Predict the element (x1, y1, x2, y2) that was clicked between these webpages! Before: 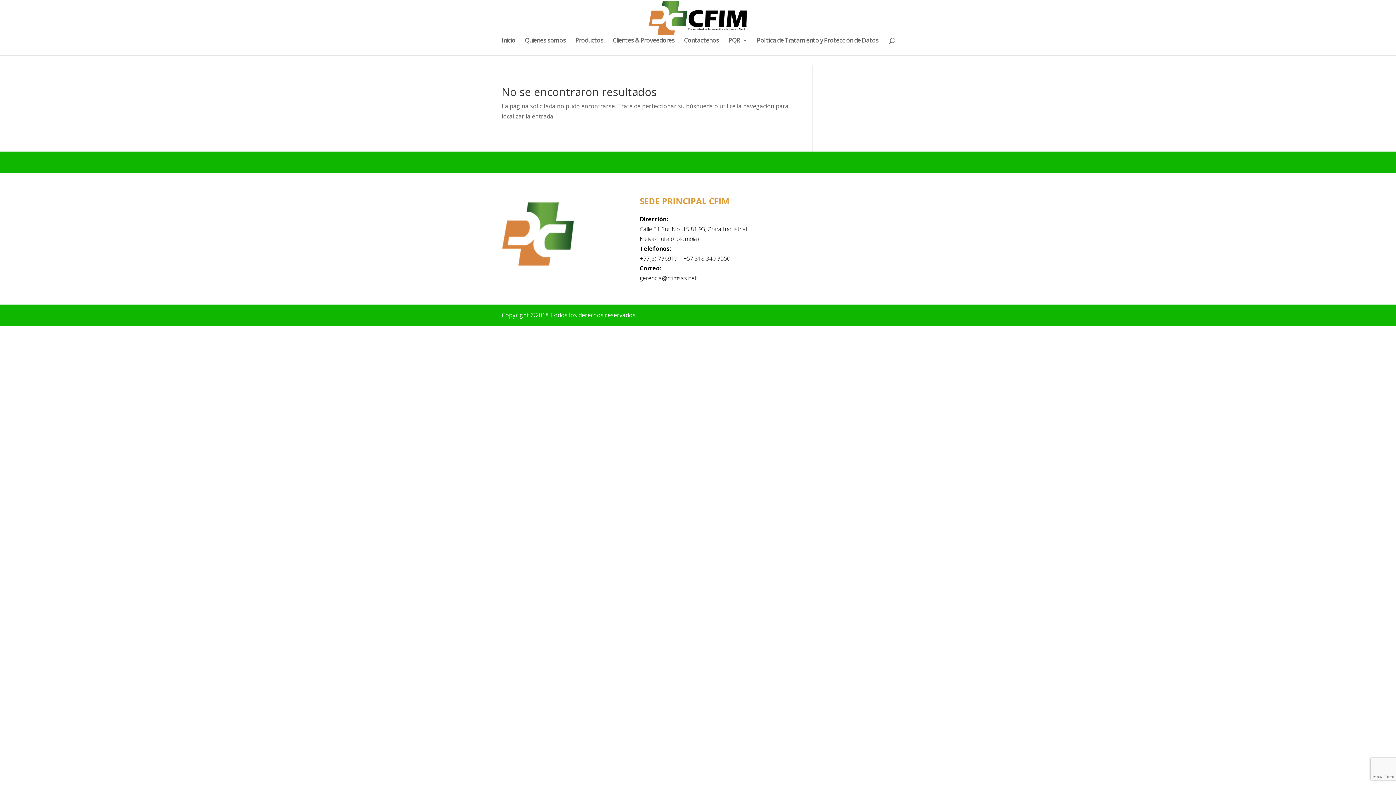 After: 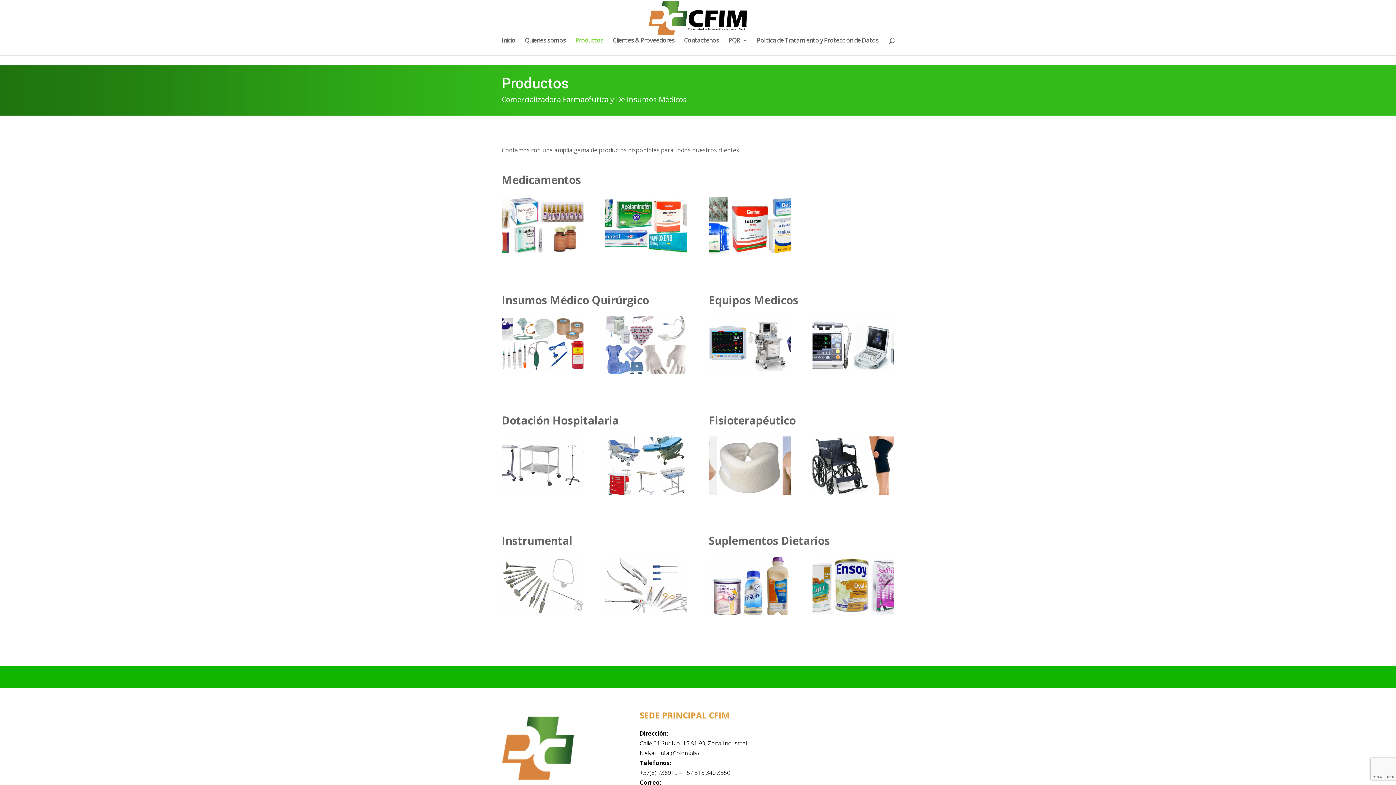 Action: bbox: (575, 37, 603, 55) label: Productos